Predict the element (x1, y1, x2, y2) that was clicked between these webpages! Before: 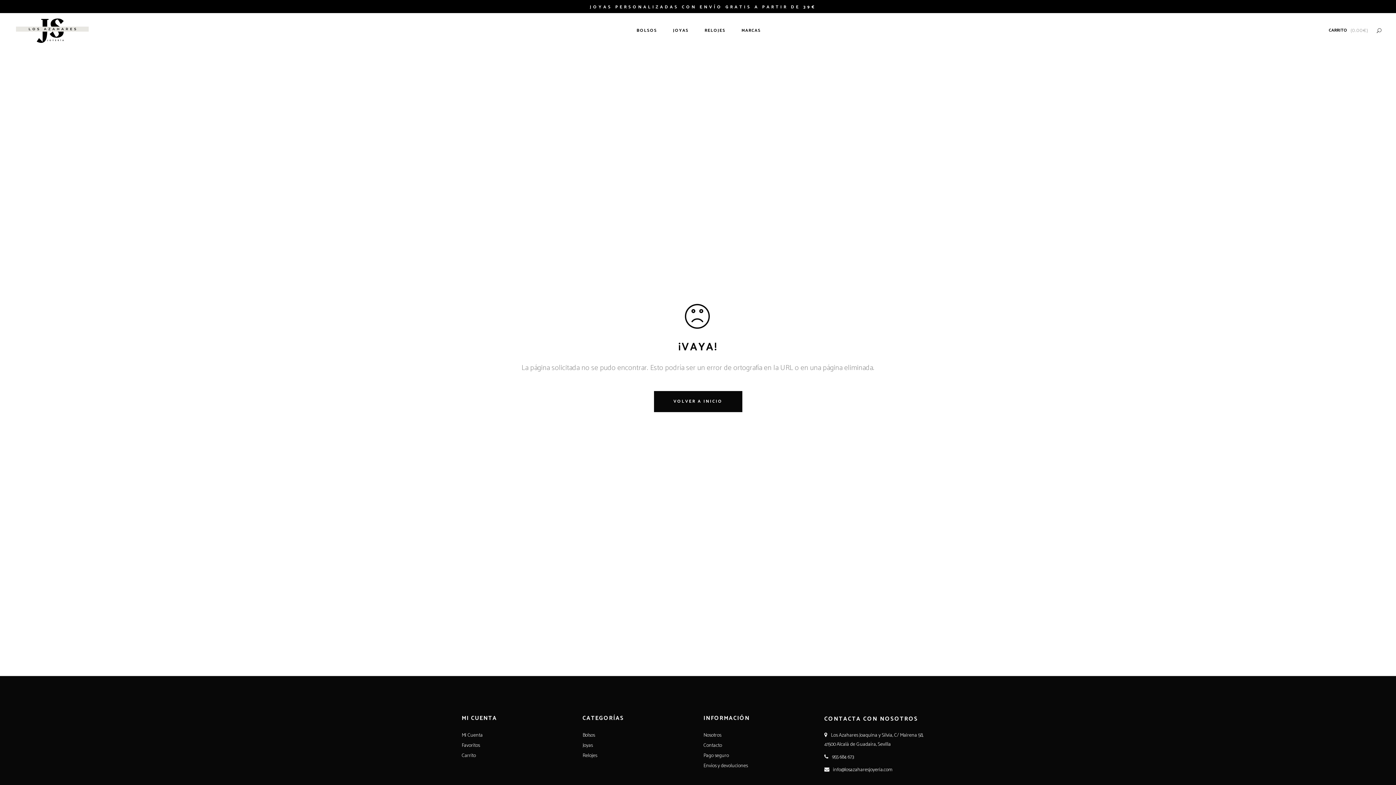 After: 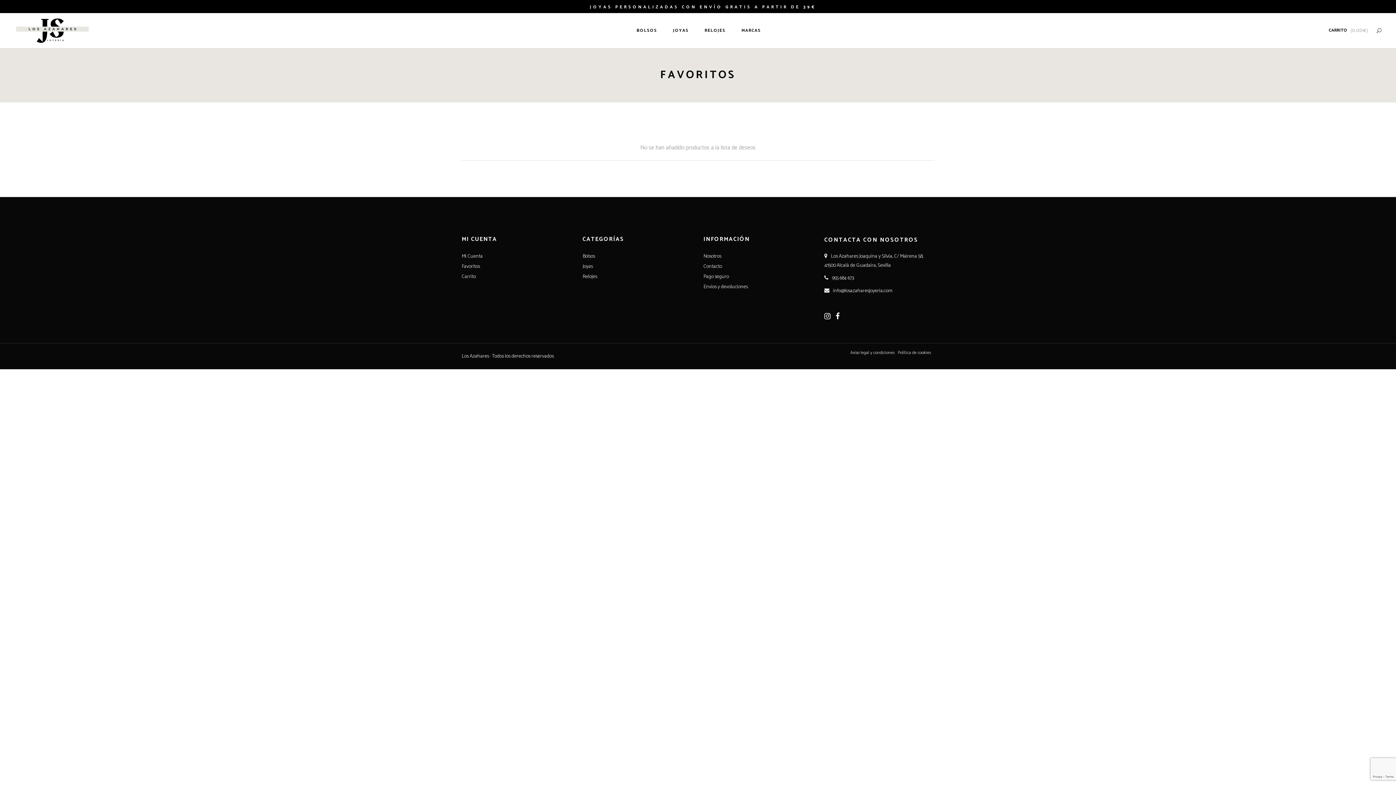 Action: bbox: (461, 741, 480, 750) label: Favoritos